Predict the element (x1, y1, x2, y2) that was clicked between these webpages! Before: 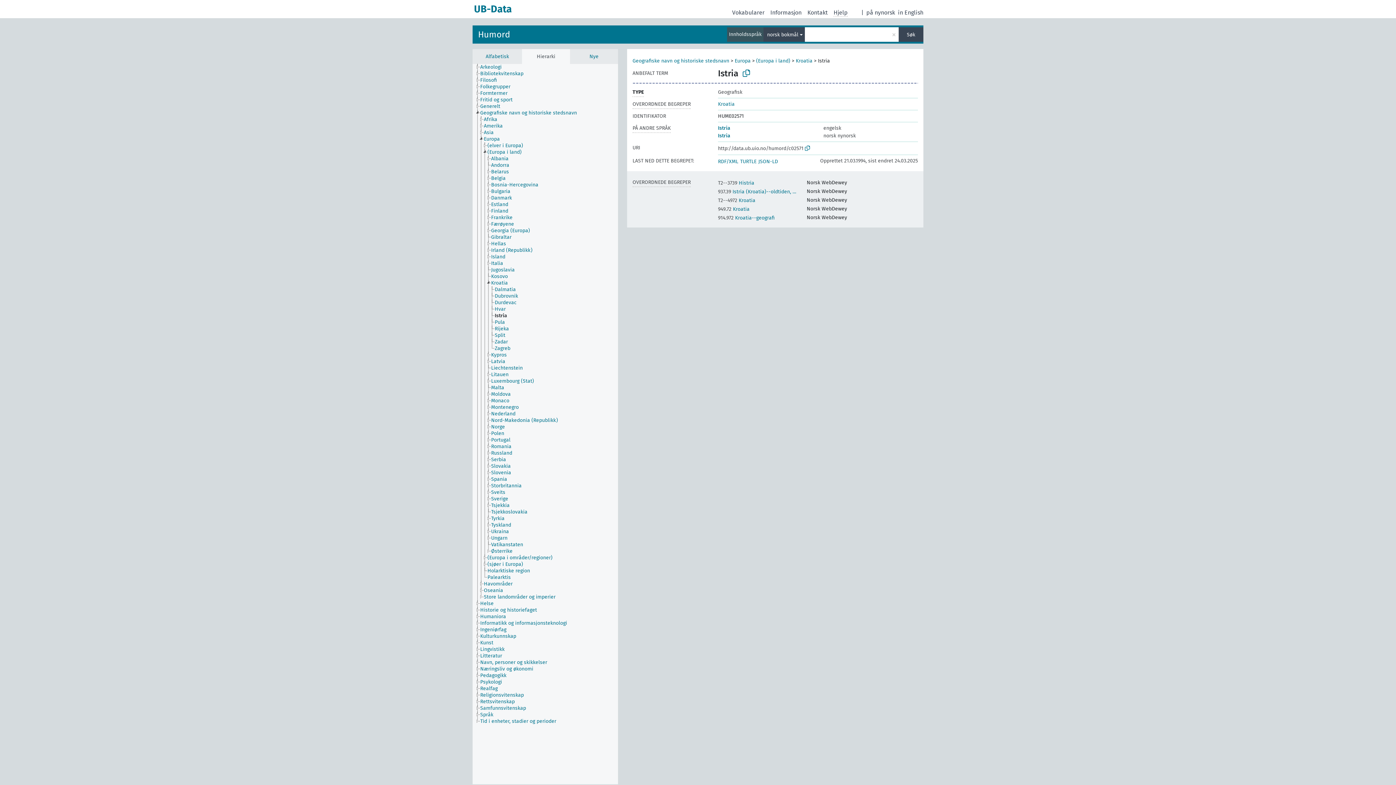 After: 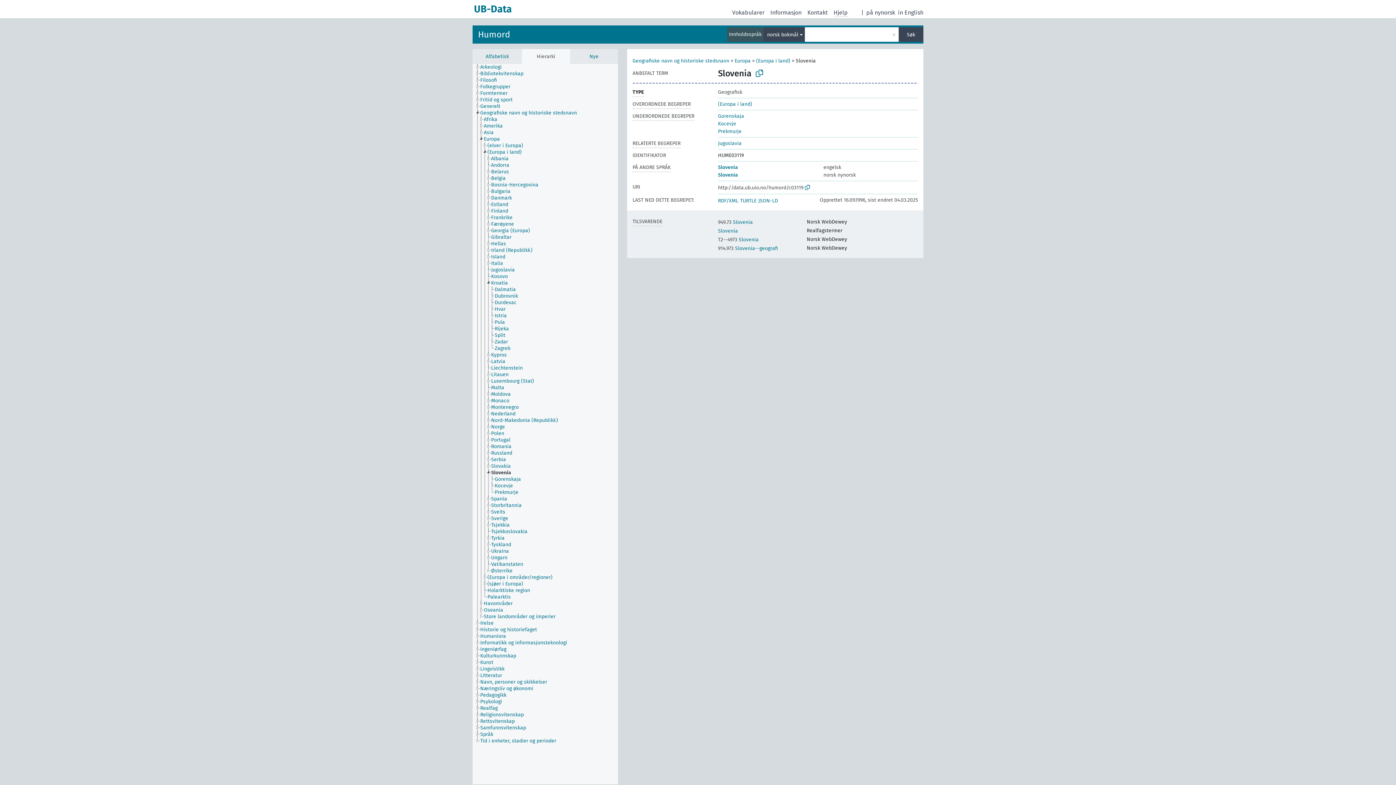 Action: label: Slovenia bbox: (490, 469, 517, 476)